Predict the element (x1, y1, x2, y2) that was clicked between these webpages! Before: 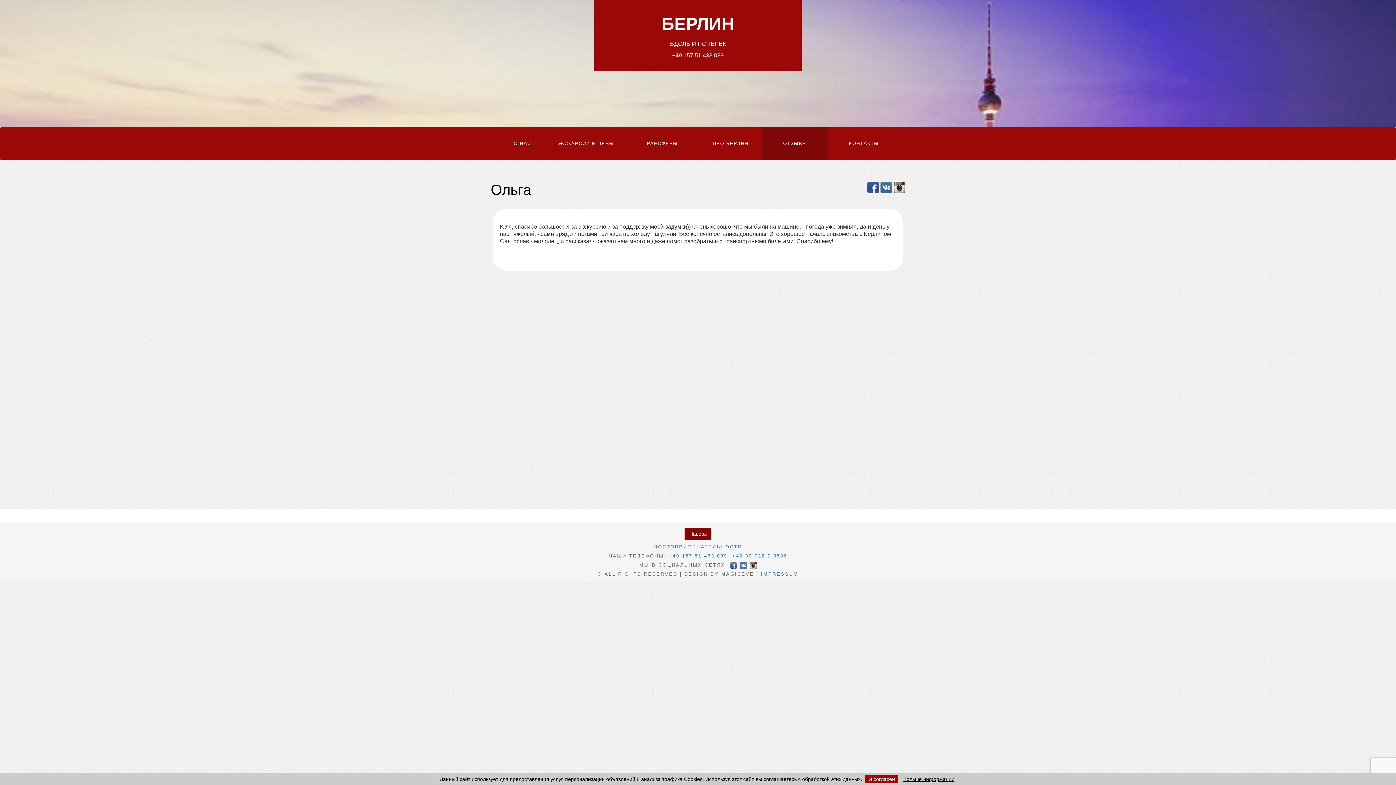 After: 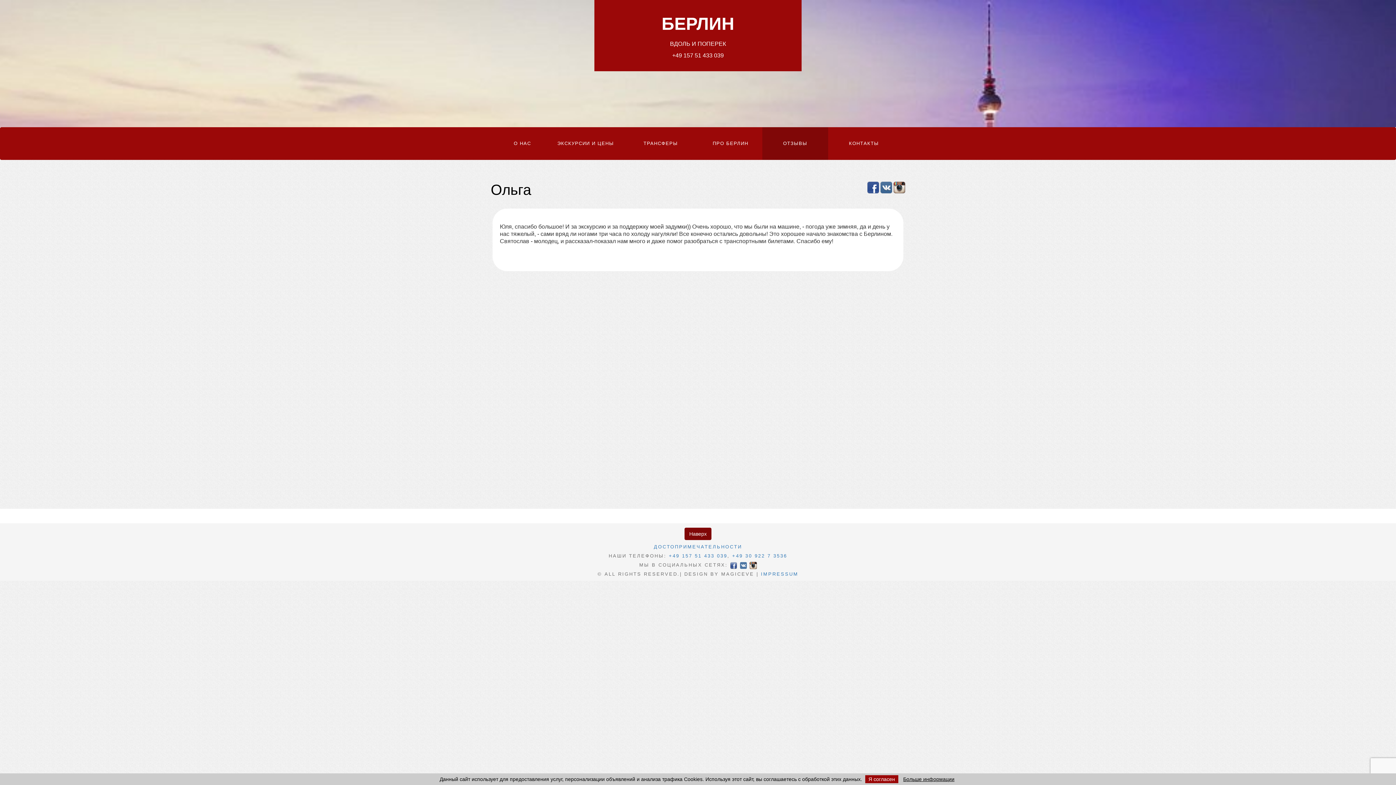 Action: bbox: (730, 562, 737, 568)